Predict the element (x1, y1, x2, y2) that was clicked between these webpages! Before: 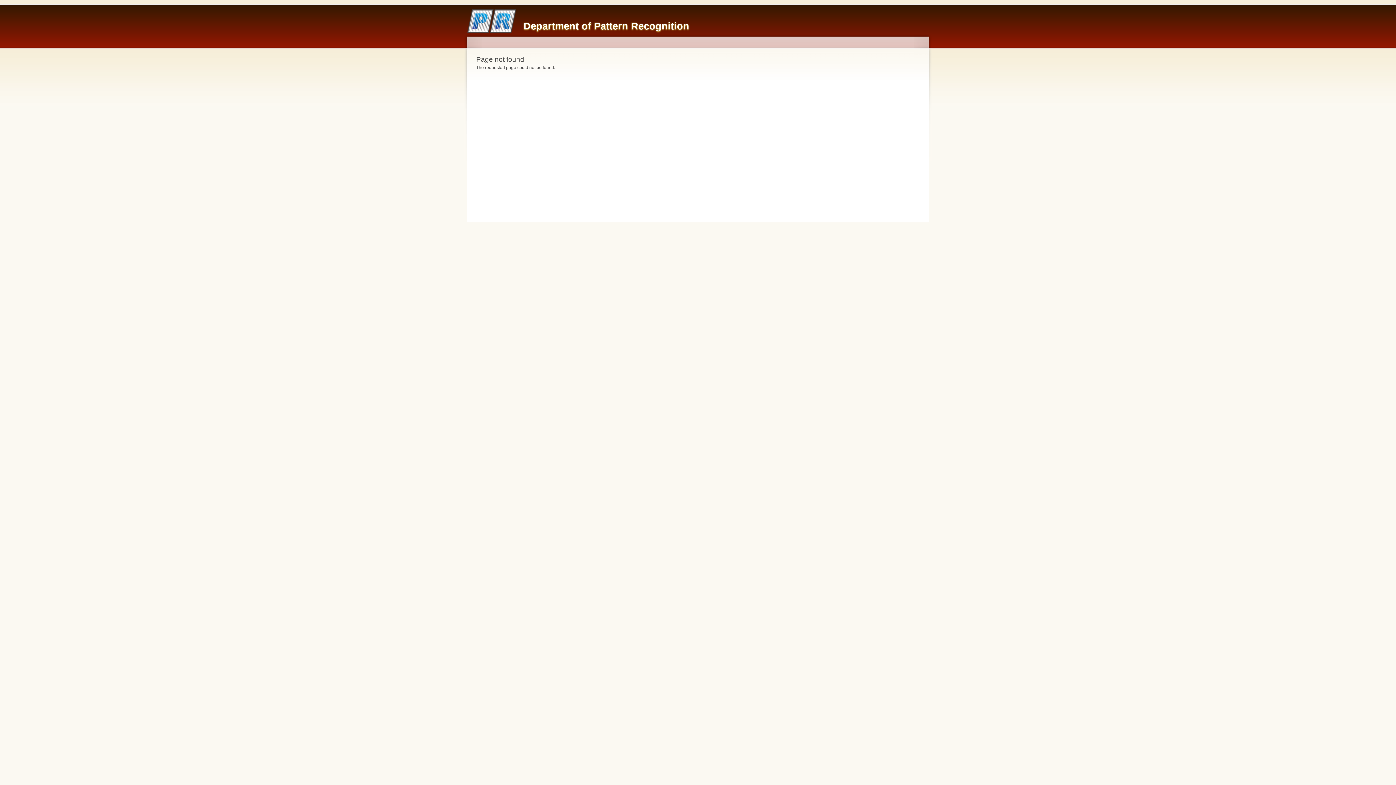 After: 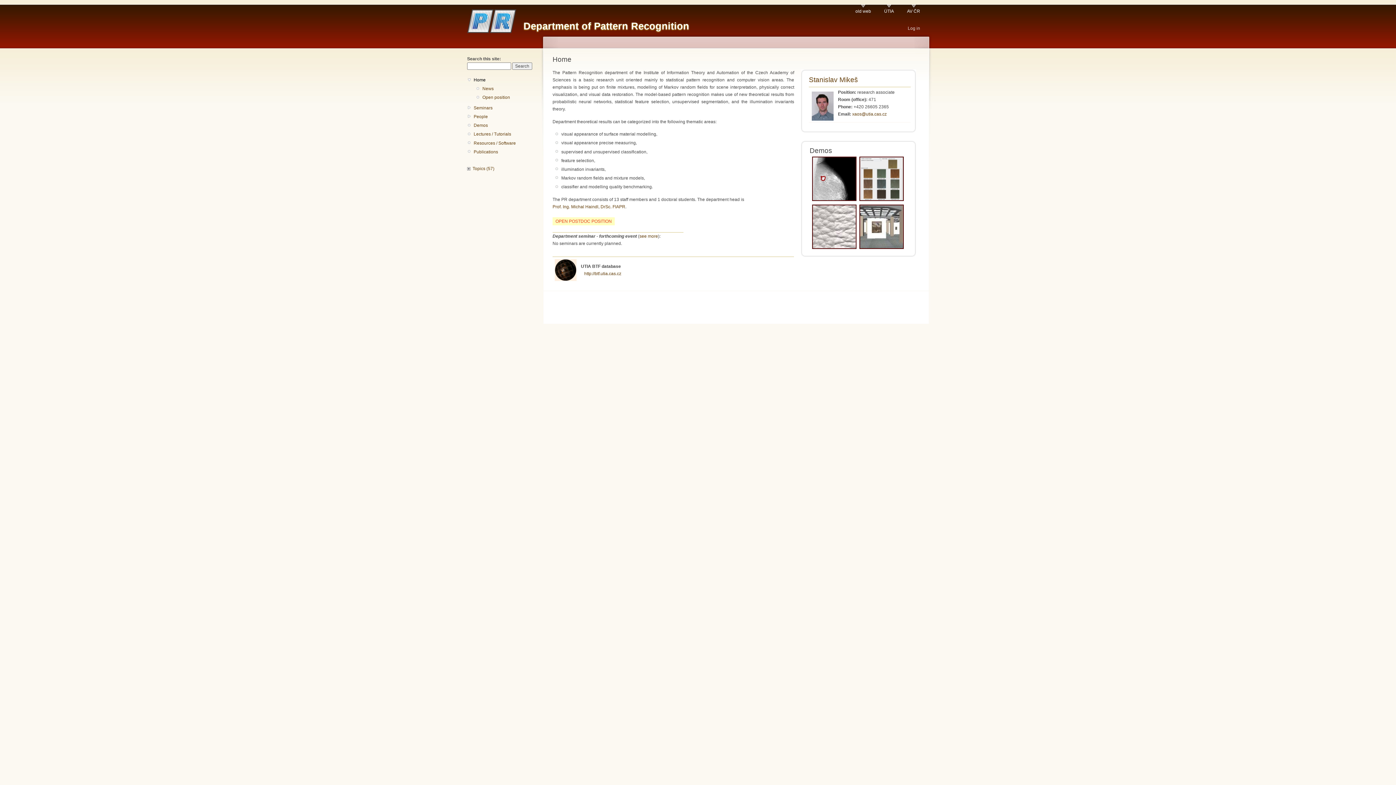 Action: label: Department of Pattern Recognition bbox: (523, 20, 689, 31)